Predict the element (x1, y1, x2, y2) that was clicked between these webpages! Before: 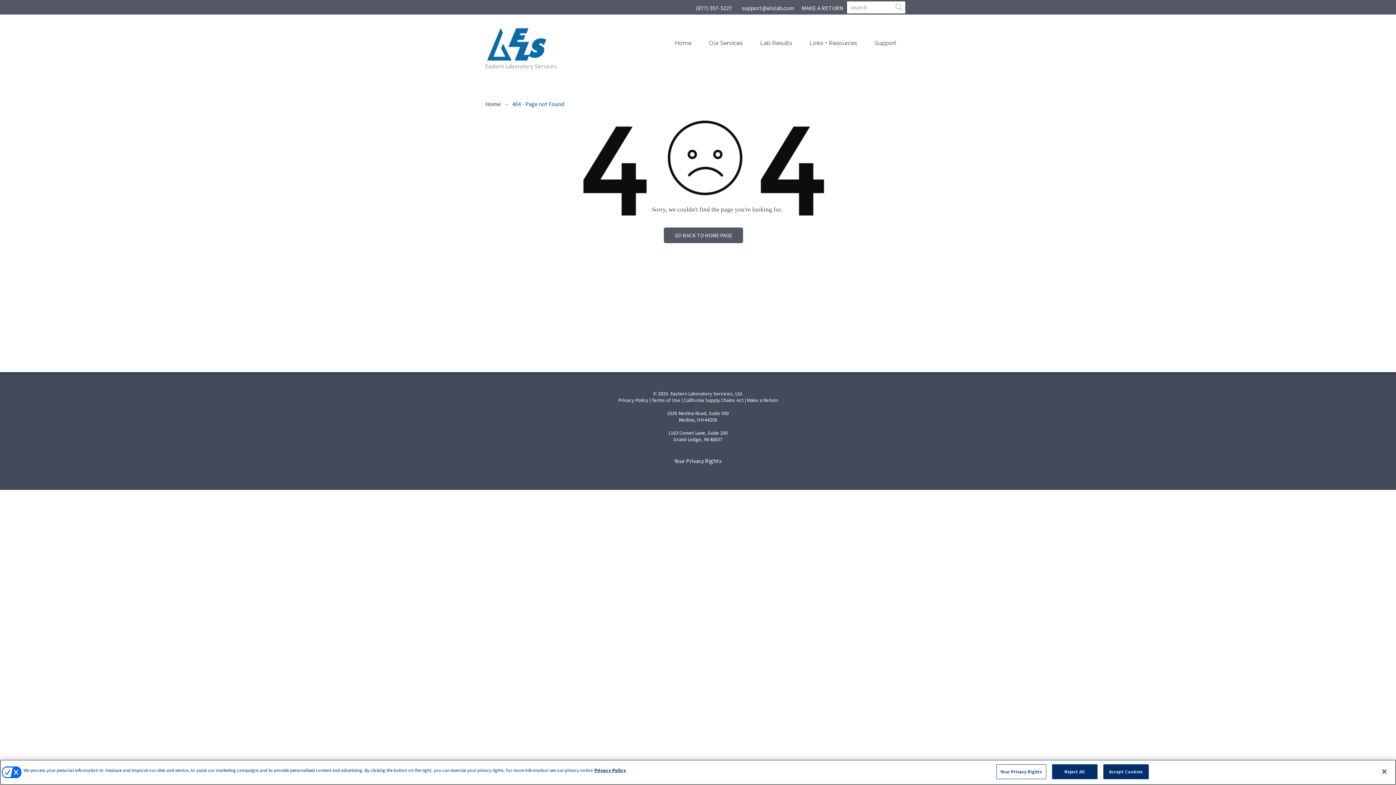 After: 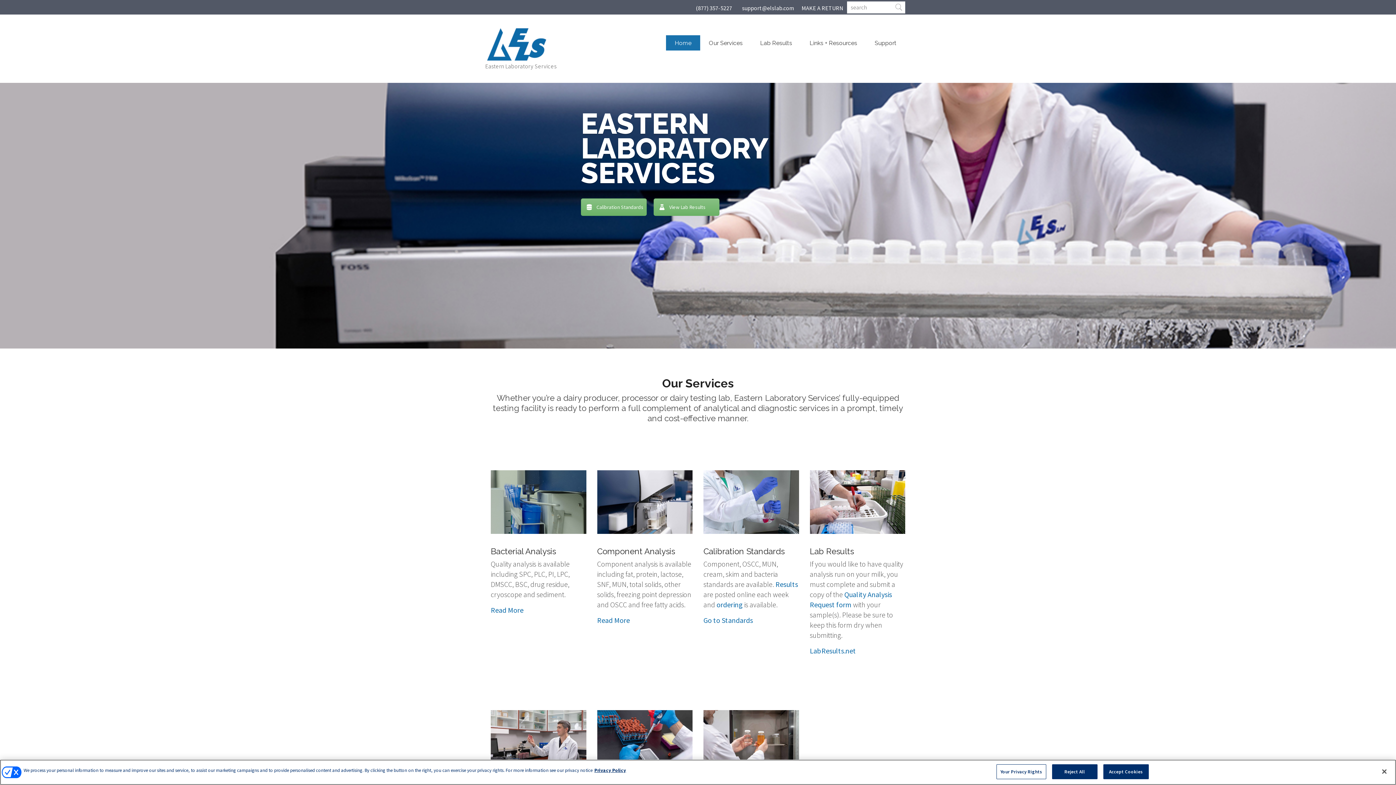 Action: bbox: (485, 100, 500, 107) label: Home